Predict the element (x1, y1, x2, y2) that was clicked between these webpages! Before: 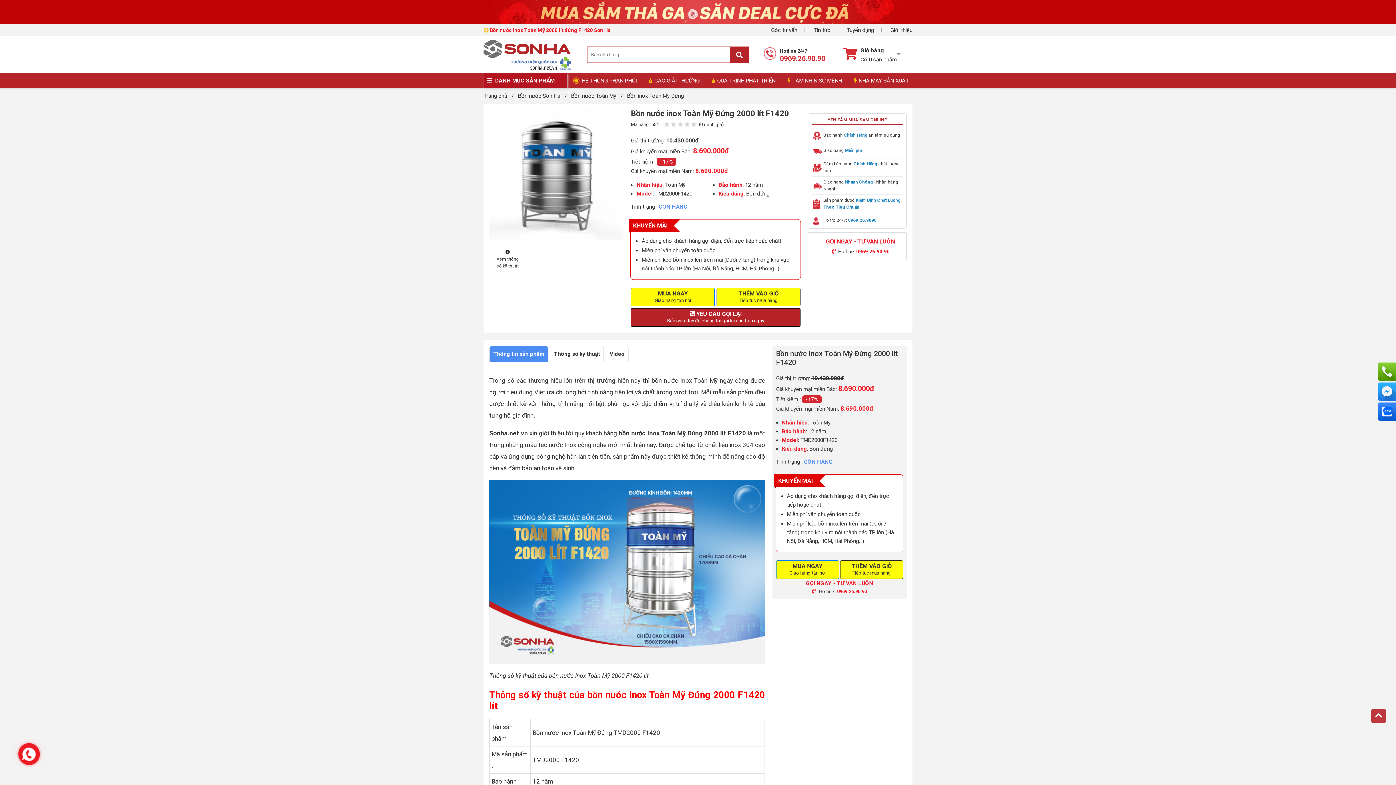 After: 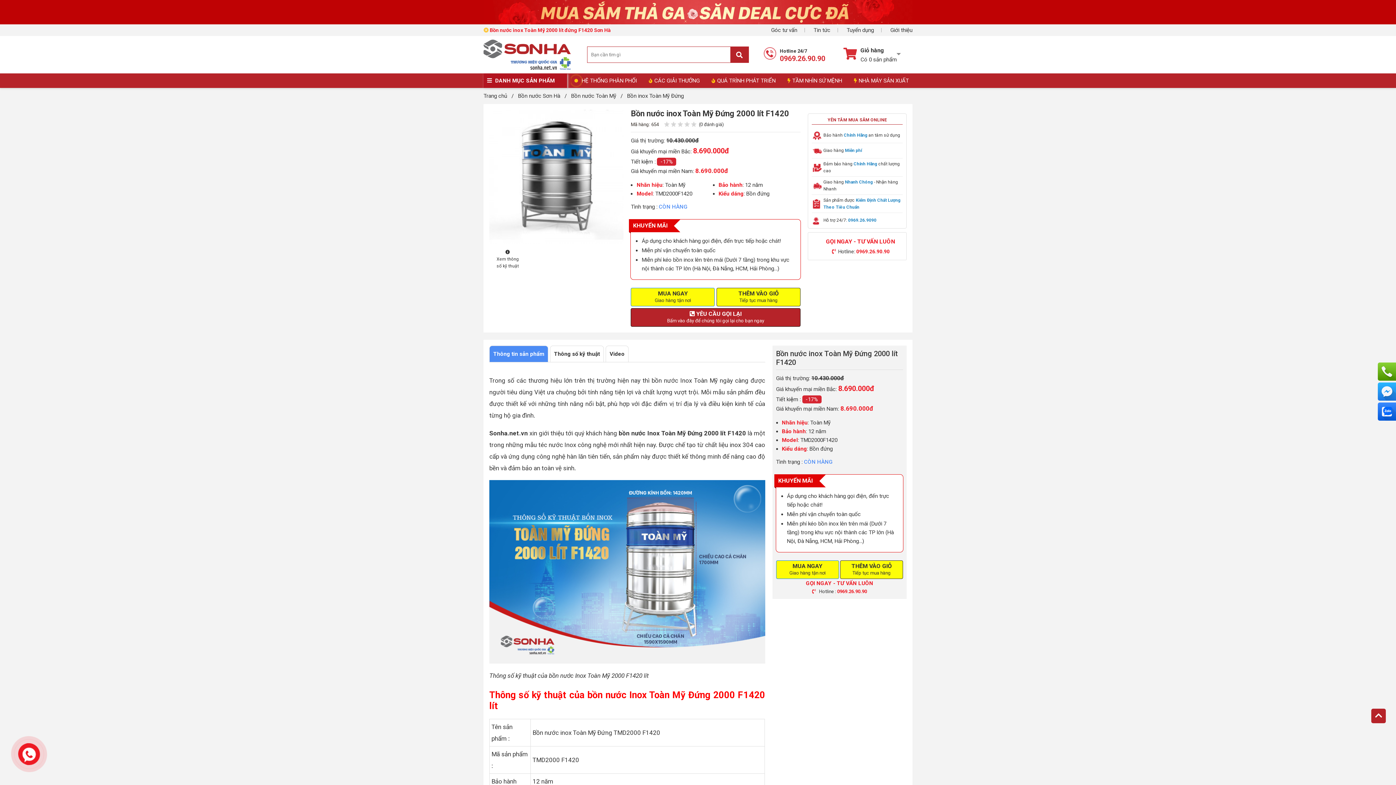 Action: bbox: (1371, 709, 1386, 723)